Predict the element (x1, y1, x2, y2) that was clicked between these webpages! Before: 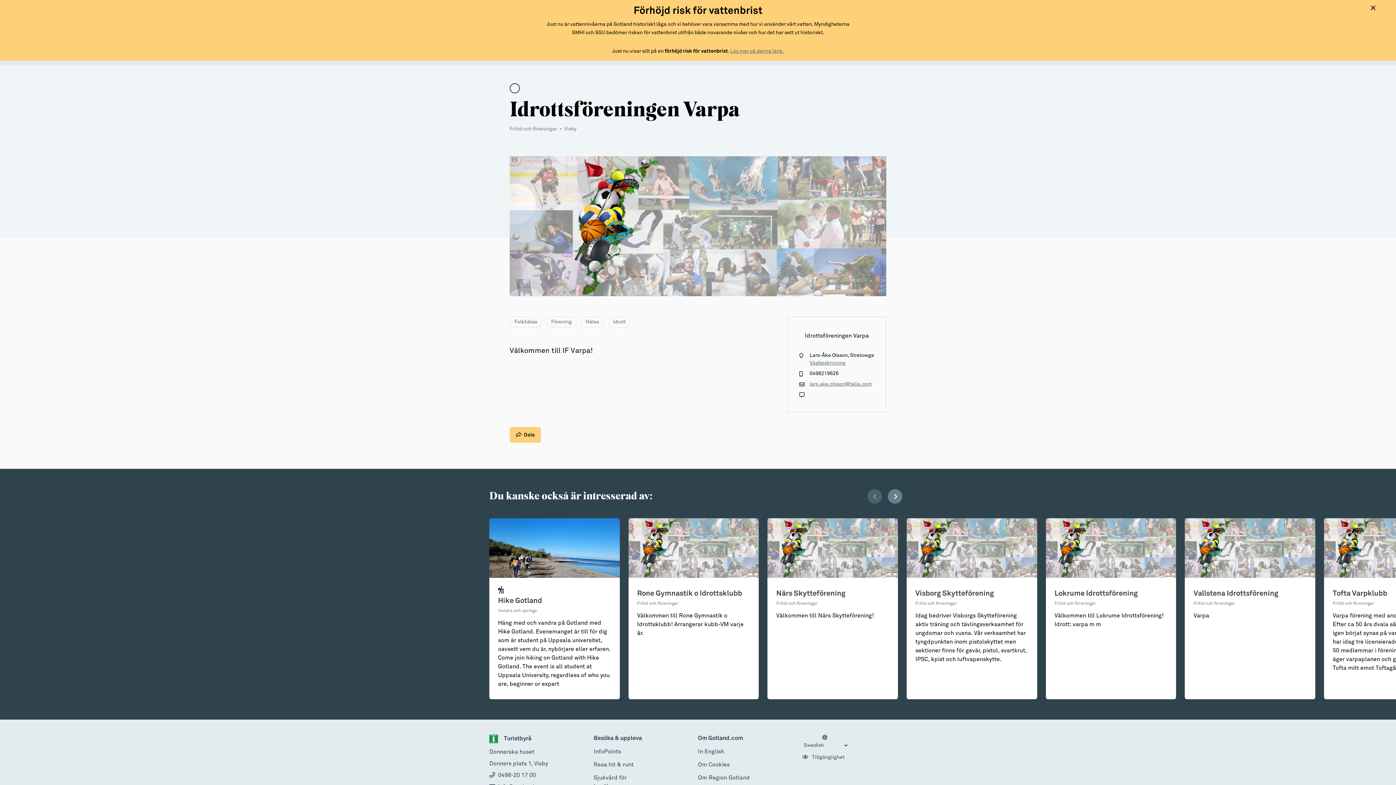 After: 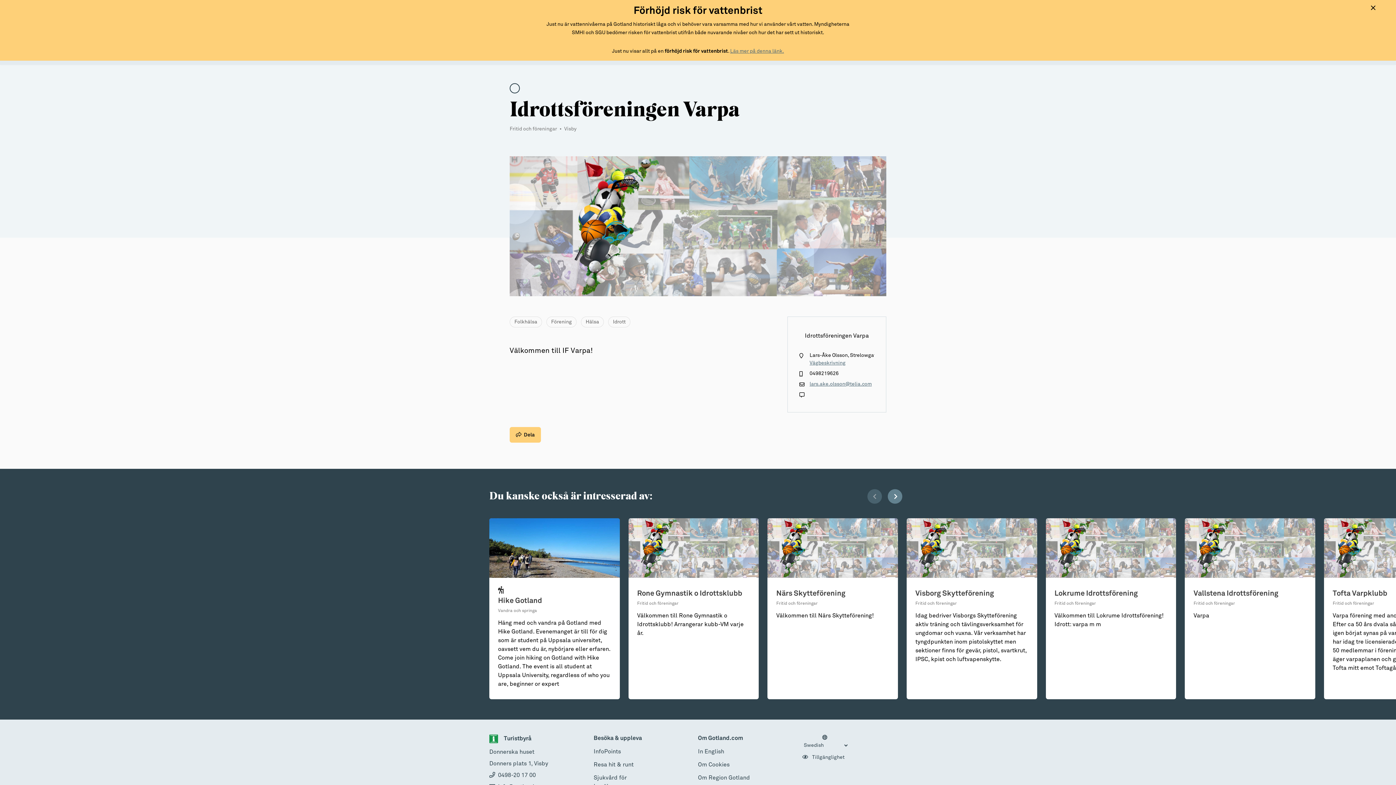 Action: bbox: (809, 381, 872, 386) label: lars.ake.olsson@telia.com